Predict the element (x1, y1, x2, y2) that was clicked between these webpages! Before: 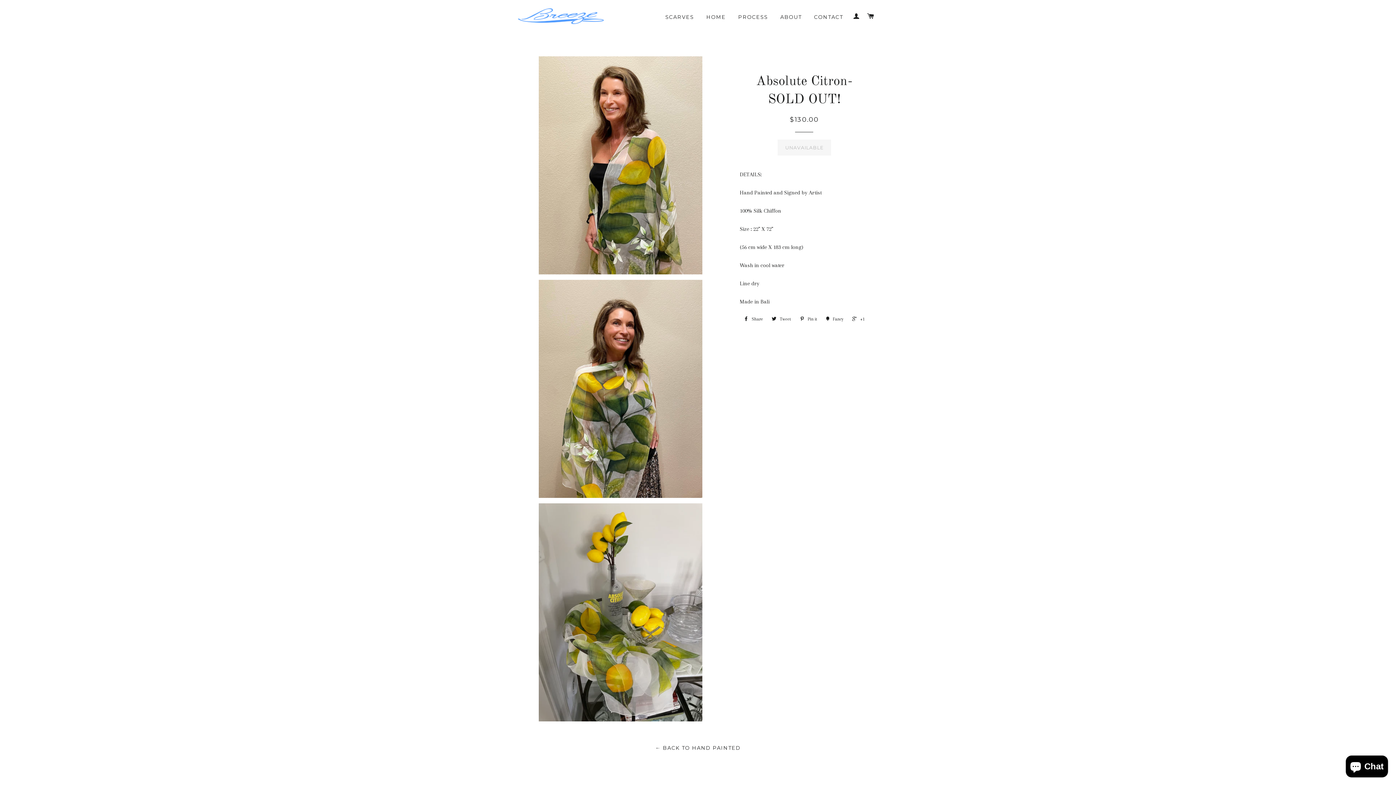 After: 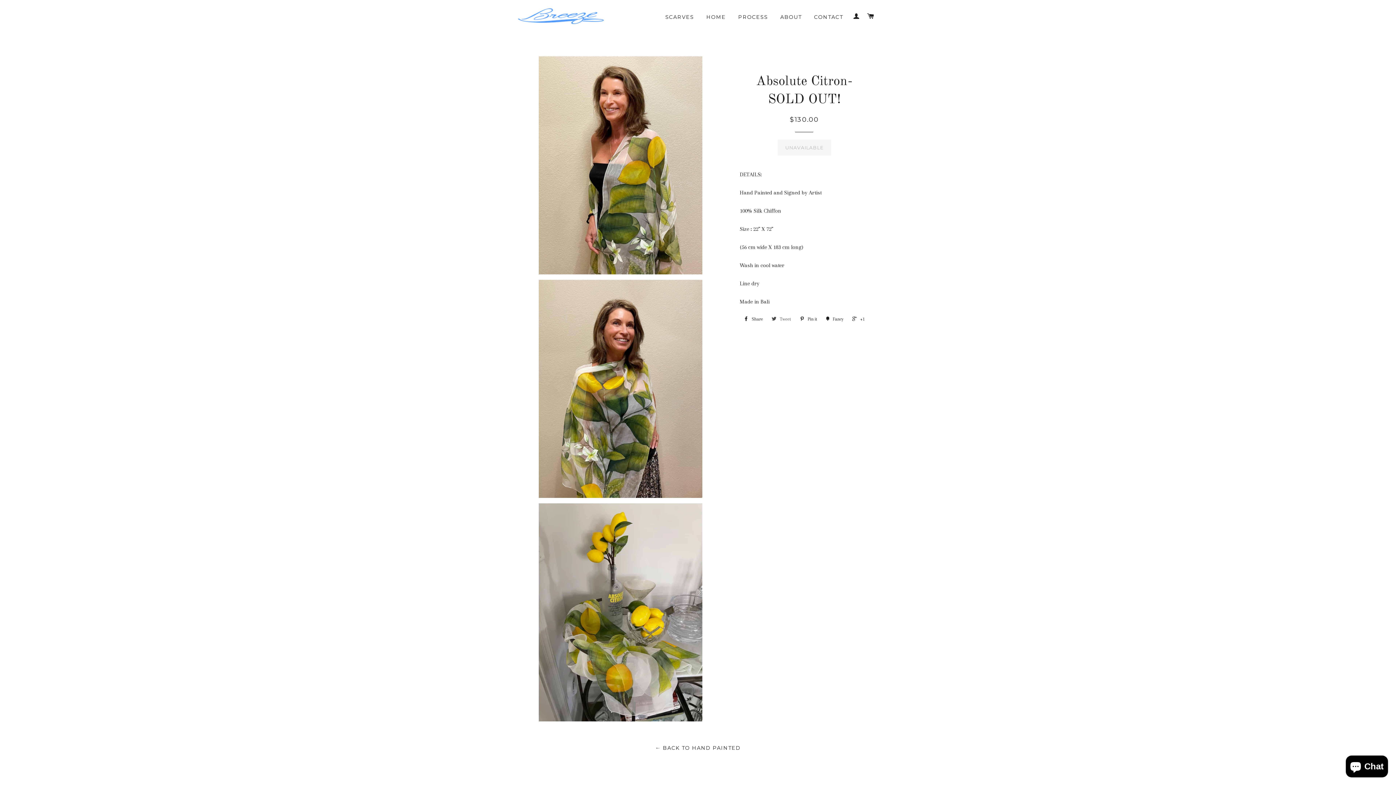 Action: bbox: (768, 313, 794, 324) label:  Tweet